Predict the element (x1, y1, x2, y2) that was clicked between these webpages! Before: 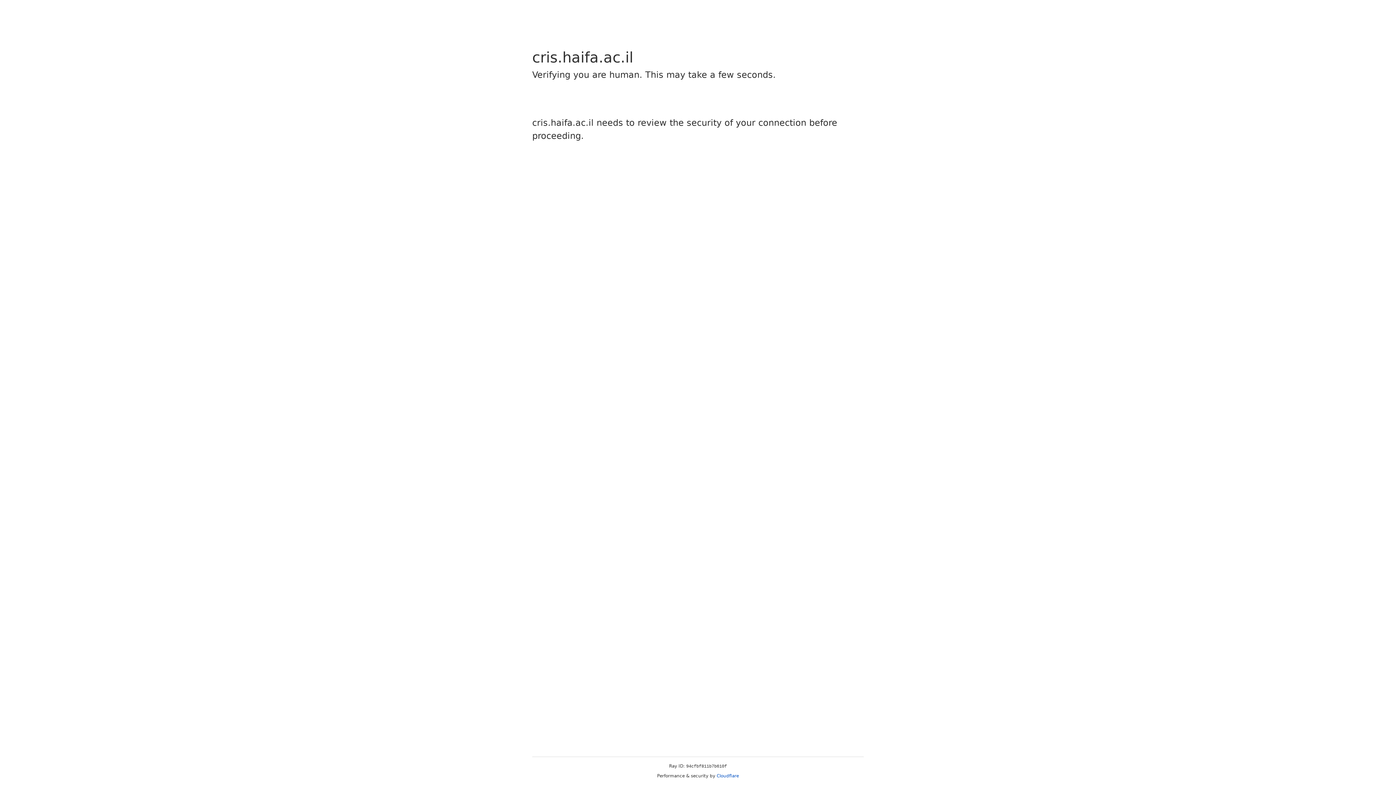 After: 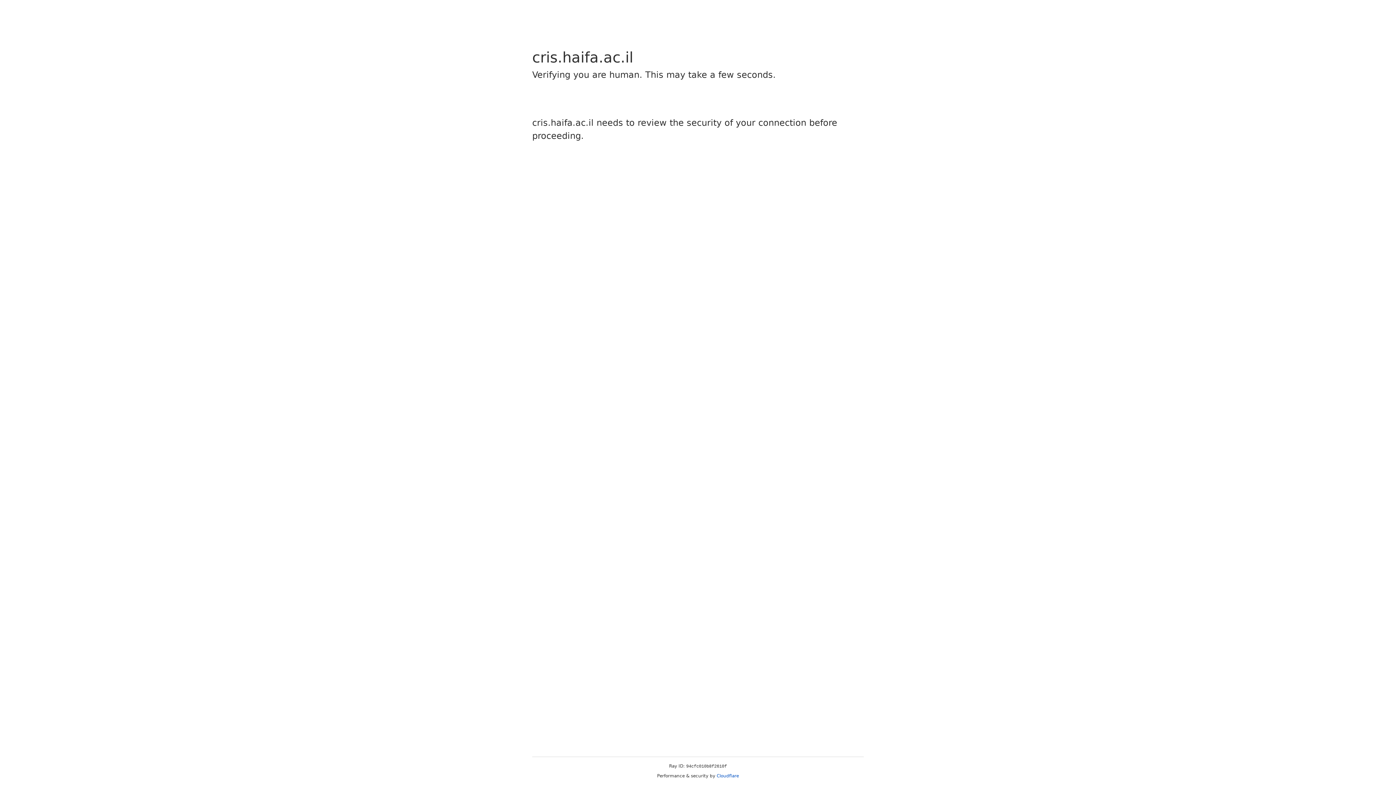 Action: bbox: (716, 773, 739, 778) label: Cloudflare